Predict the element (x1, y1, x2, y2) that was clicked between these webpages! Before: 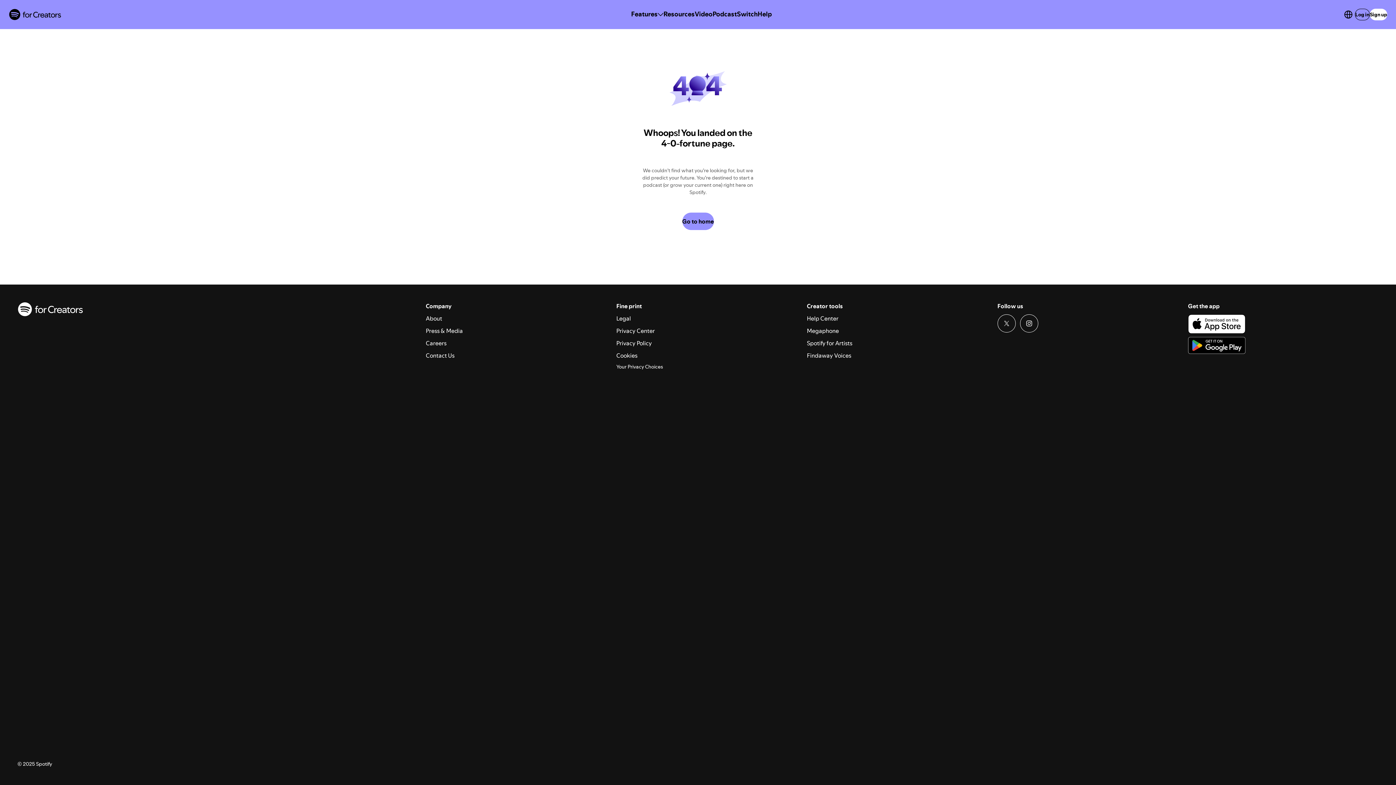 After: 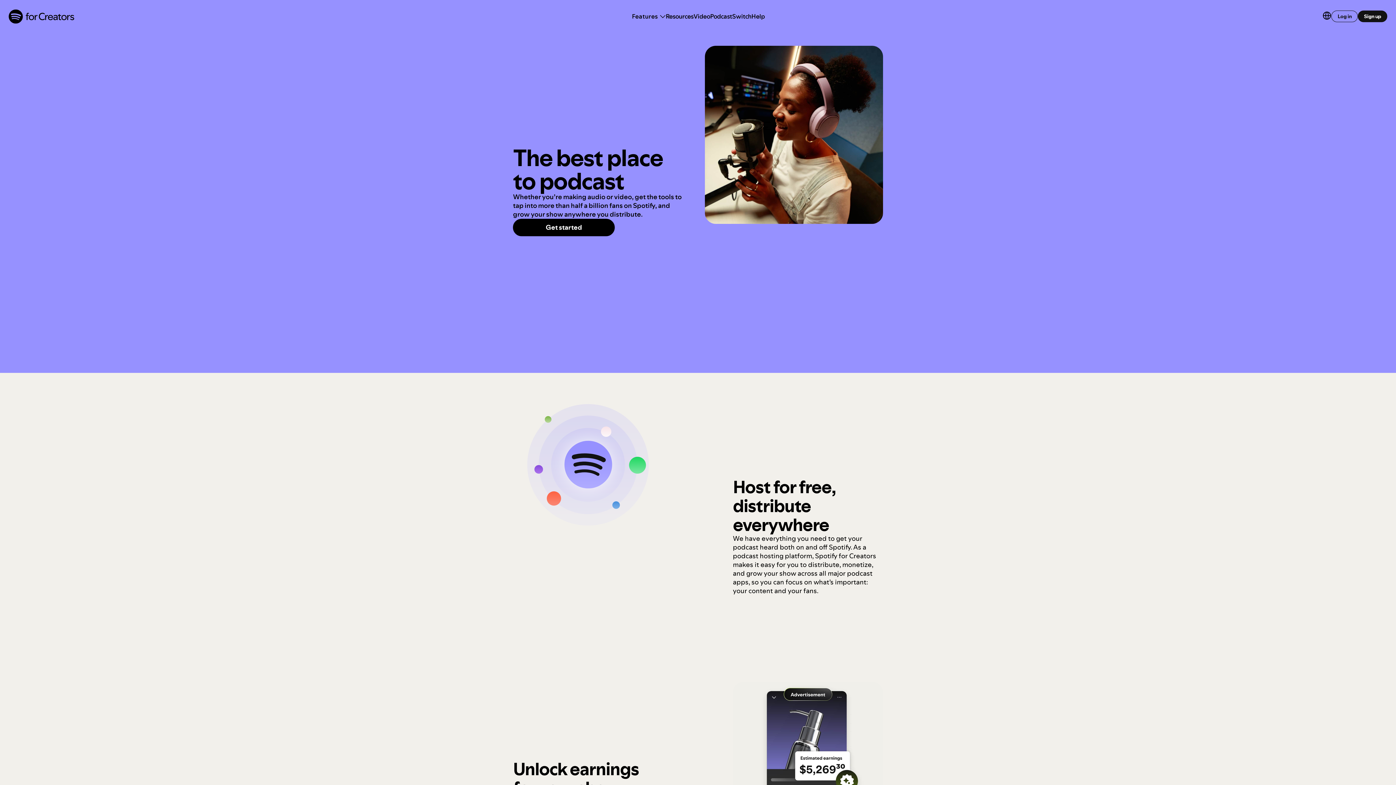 Action: label: Podcast bbox: (712, 9, 737, 19)